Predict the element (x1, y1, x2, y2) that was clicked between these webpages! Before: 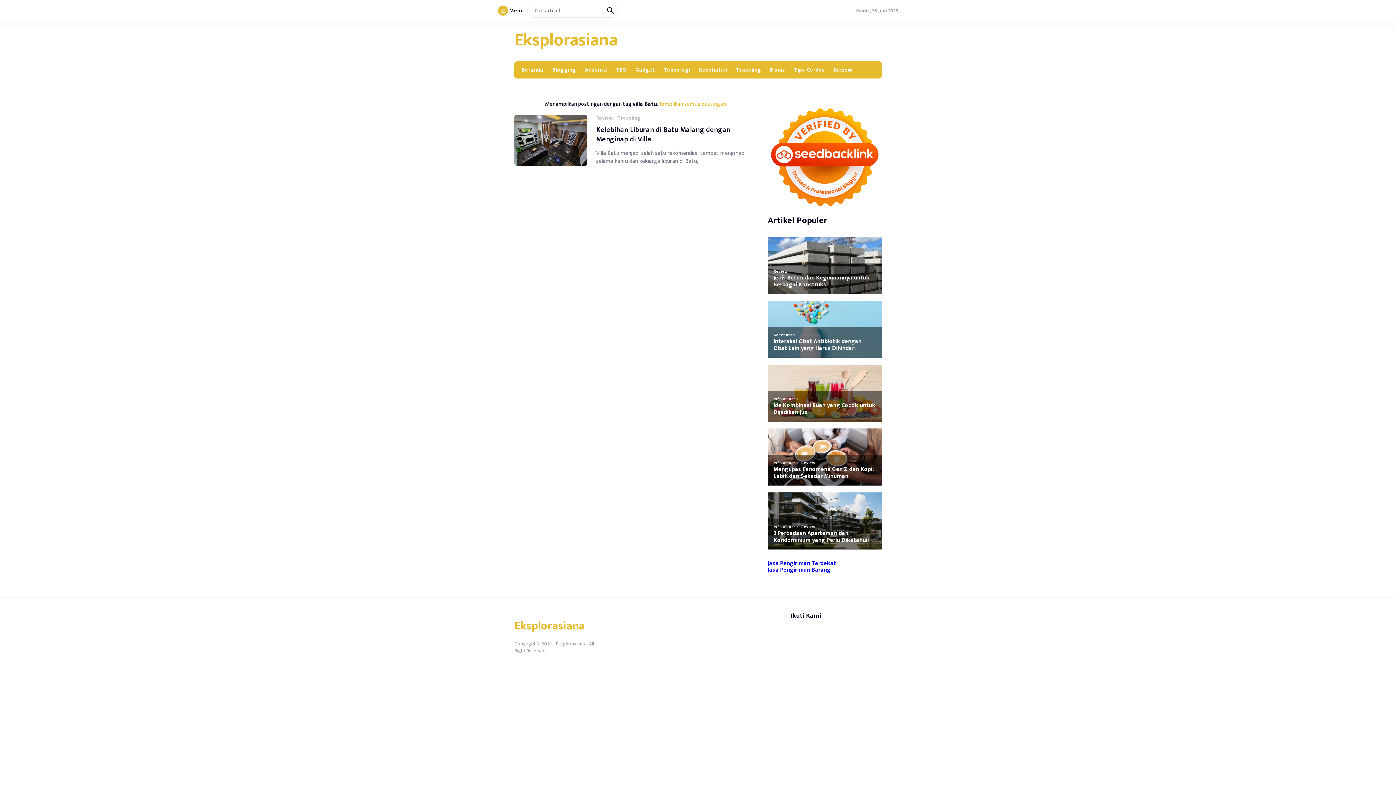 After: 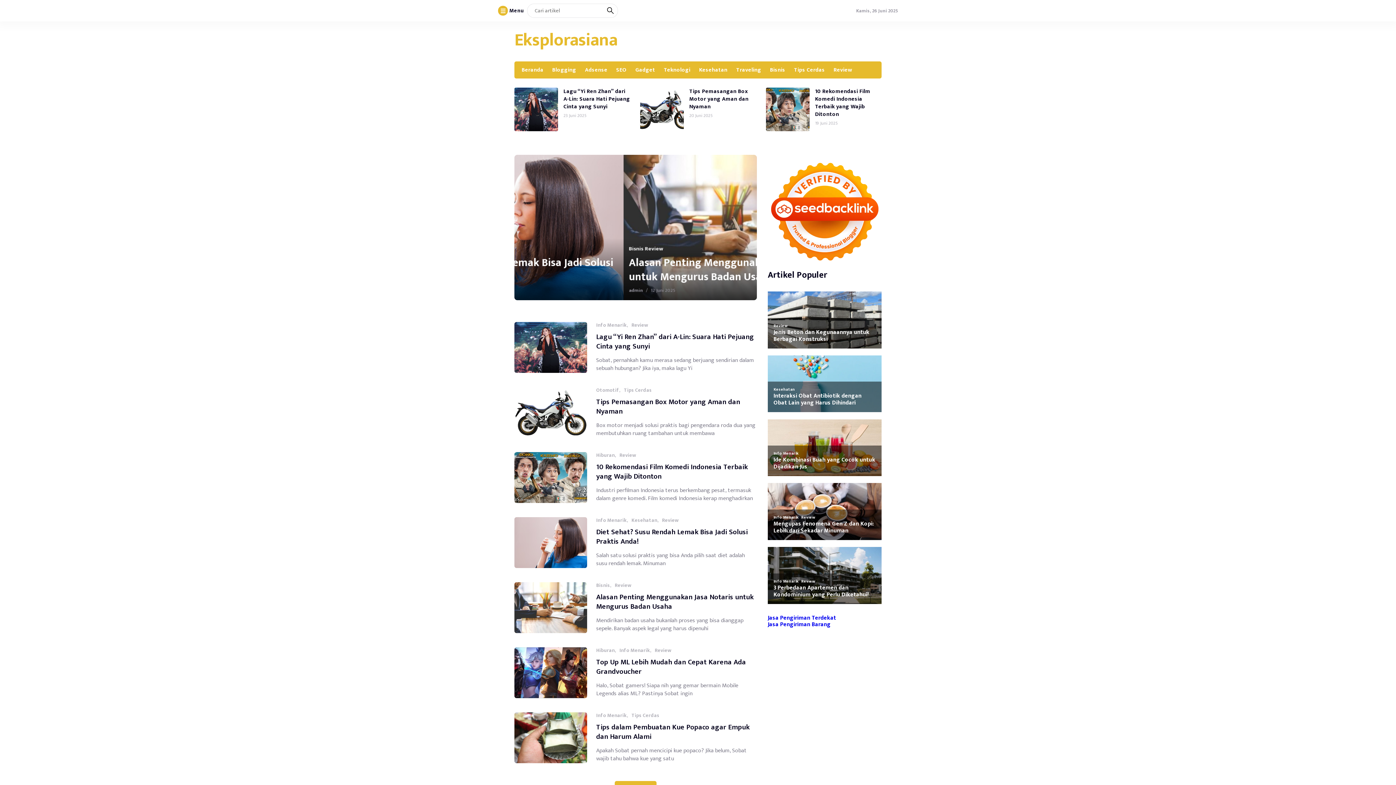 Action: bbox: (556, 640, 585, 648) label: Eksplorasiana